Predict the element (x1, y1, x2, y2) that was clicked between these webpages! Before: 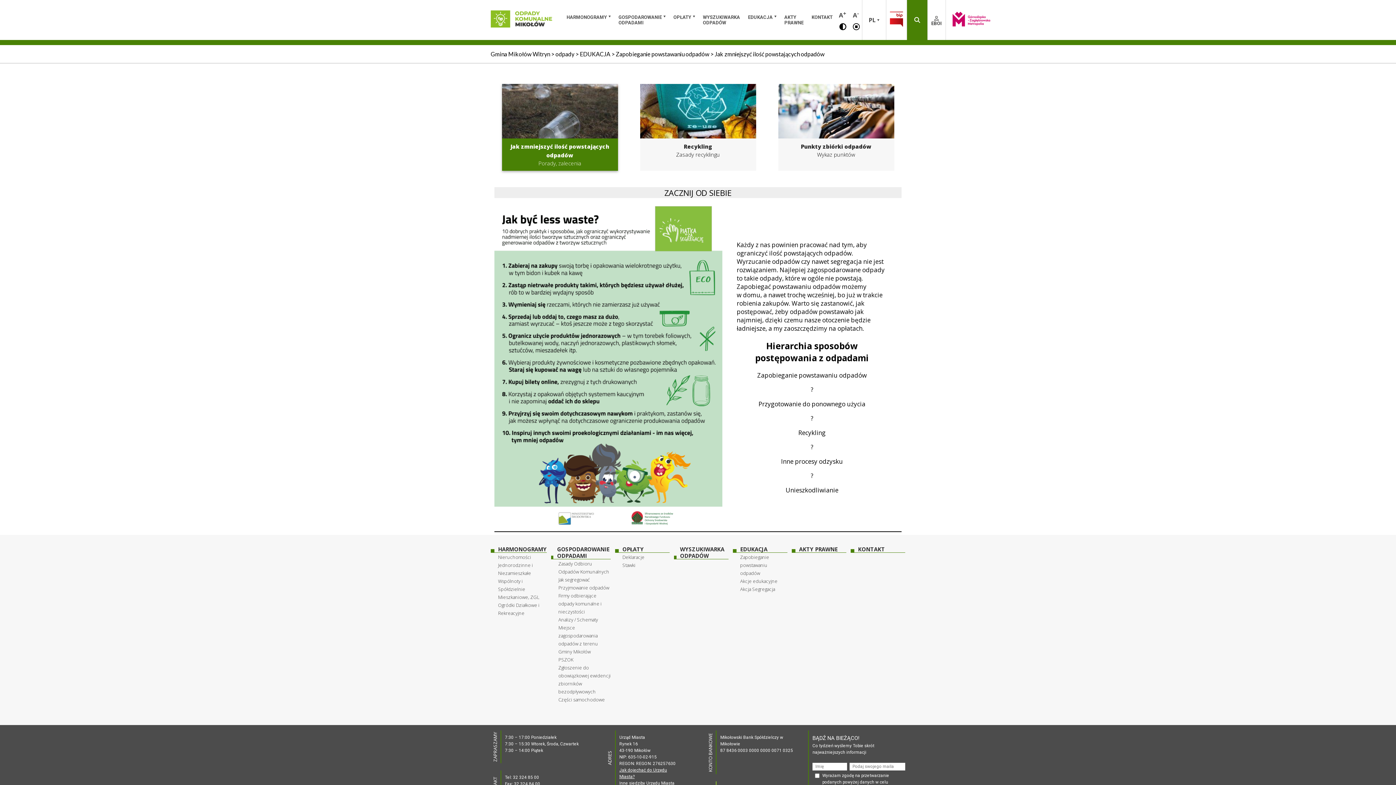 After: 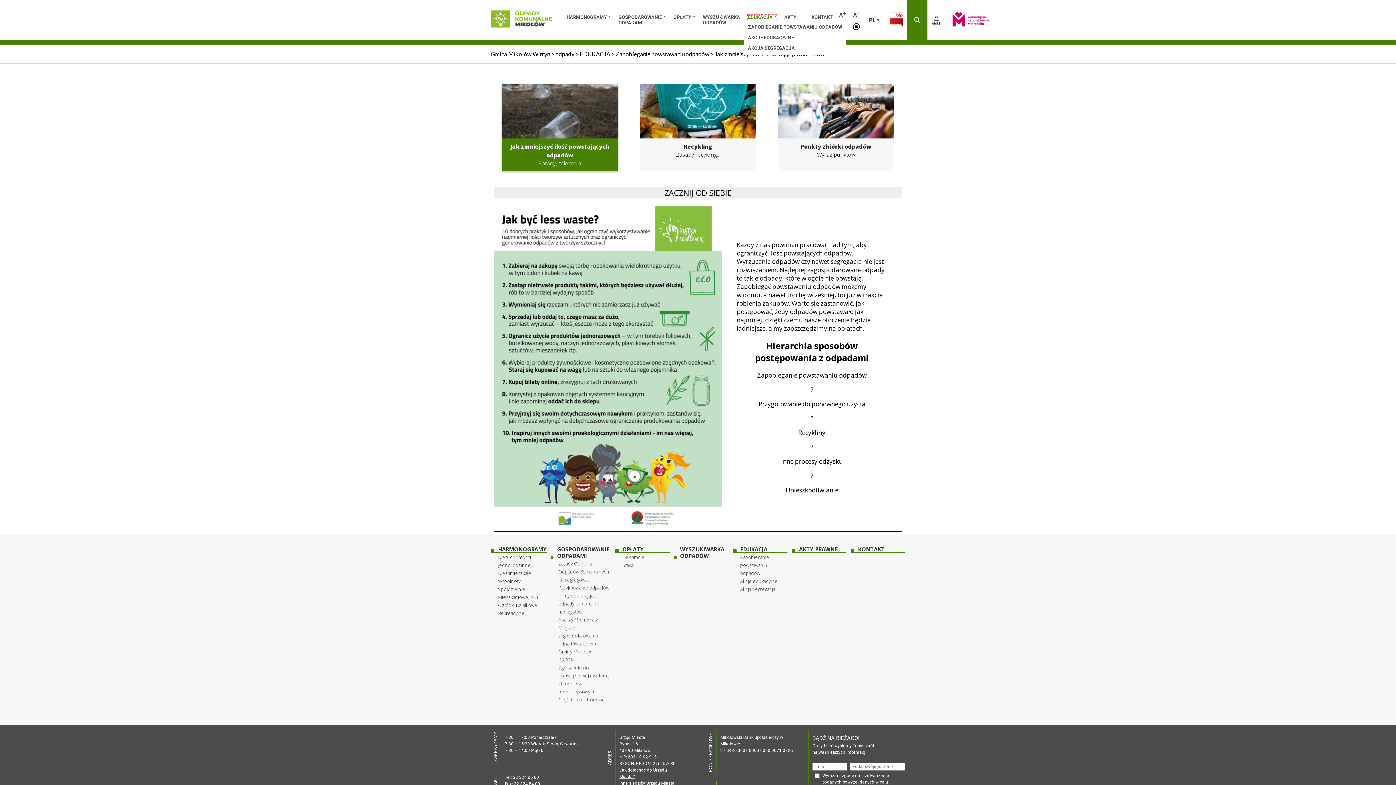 Action: label: EDUKACJA bbox: (748, 14, 776, 20)